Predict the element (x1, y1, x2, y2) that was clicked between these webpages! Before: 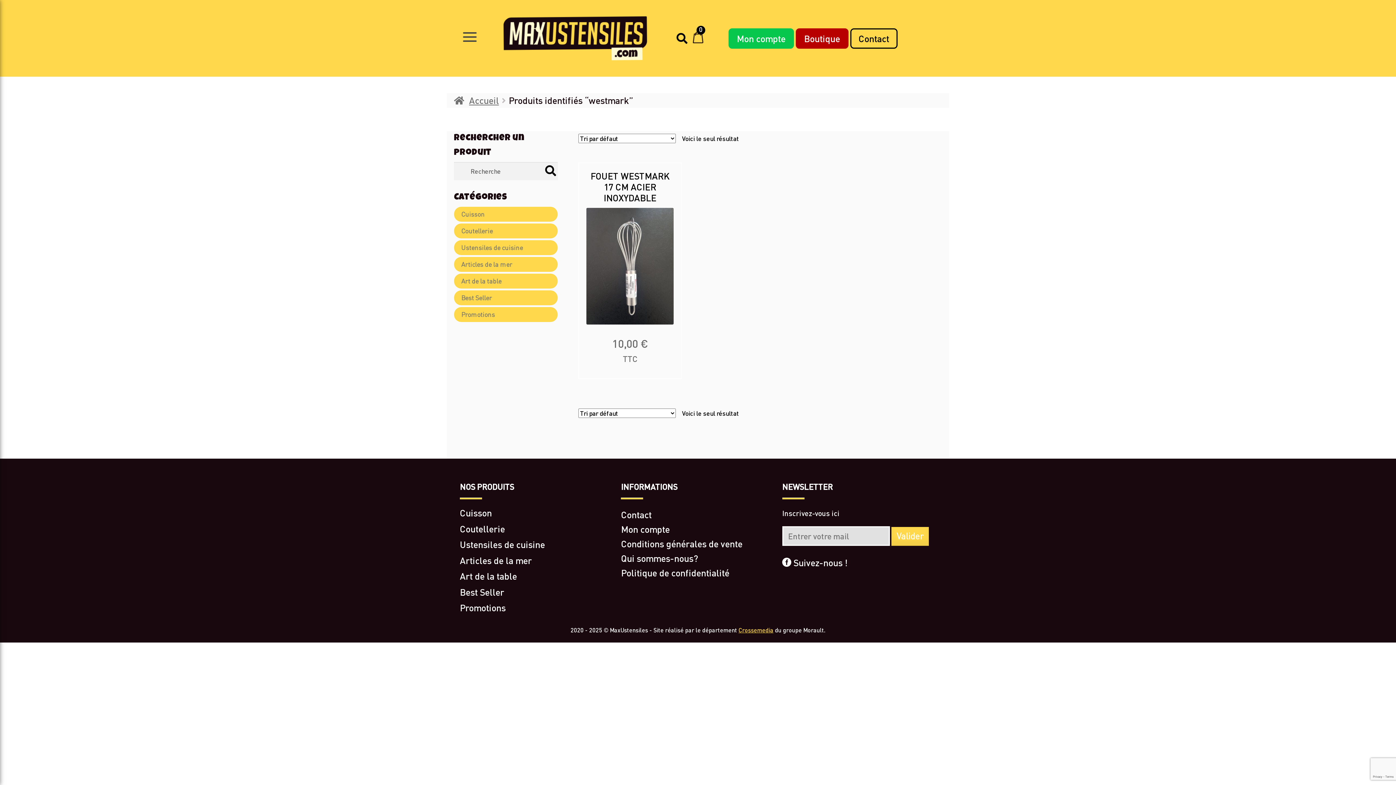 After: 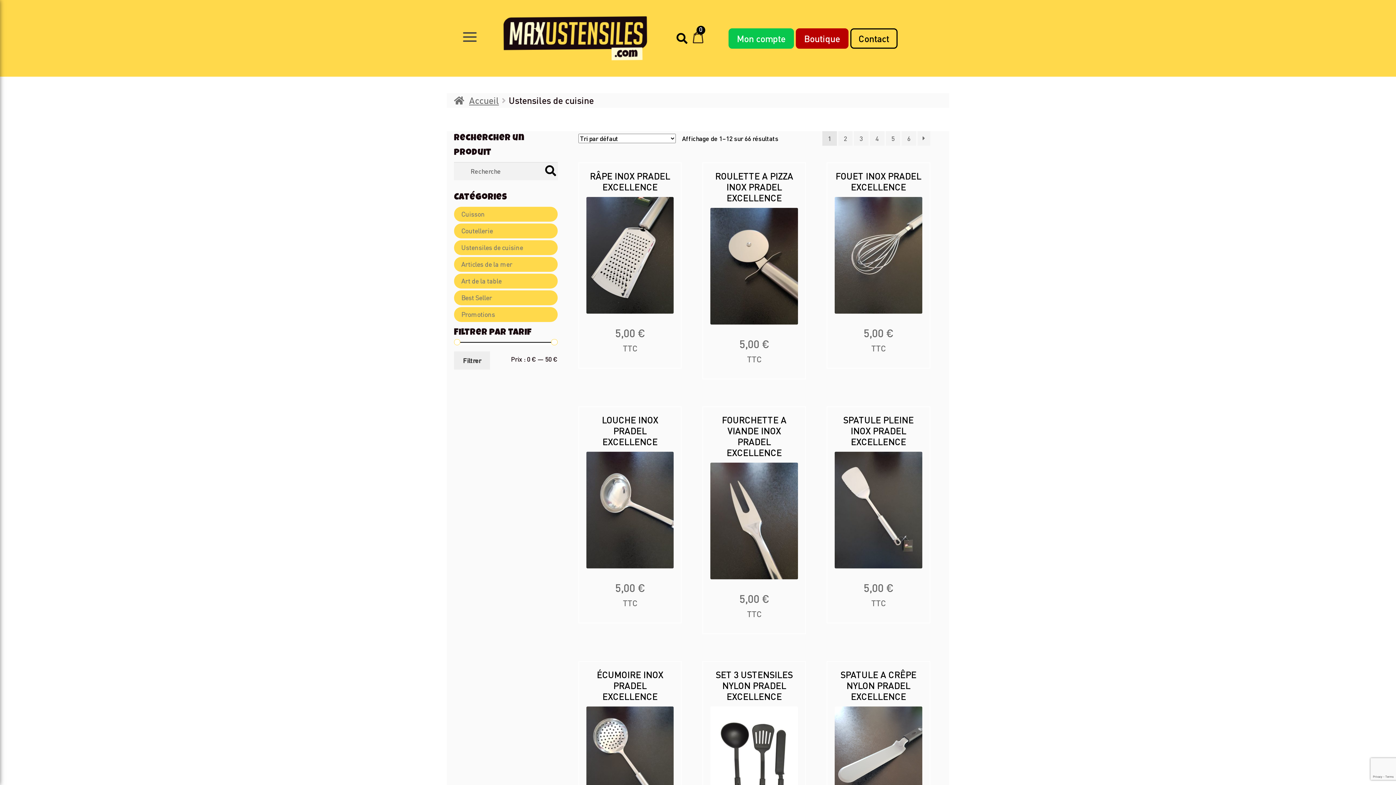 Action: label: Ustensiles de cuisine bbox: (461, 244, 523, 251)